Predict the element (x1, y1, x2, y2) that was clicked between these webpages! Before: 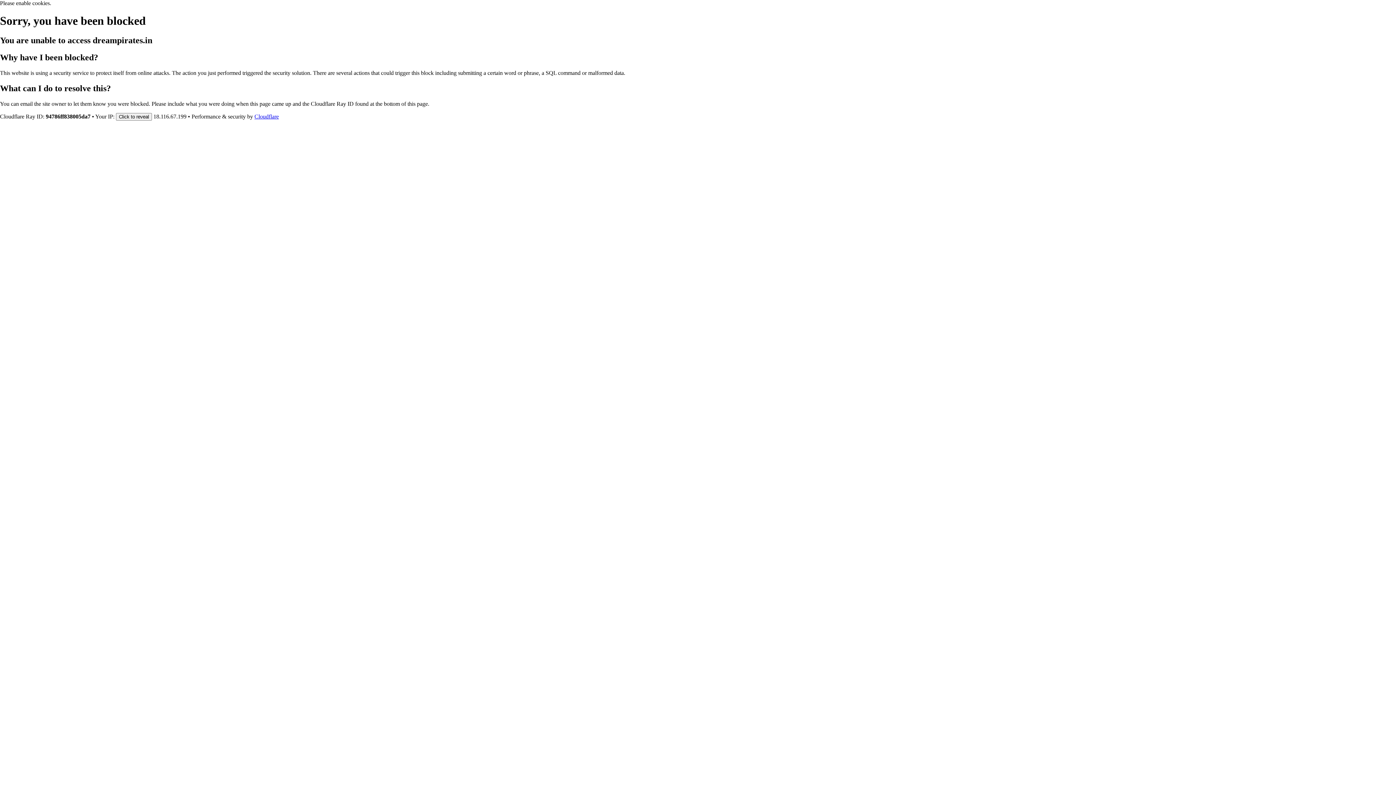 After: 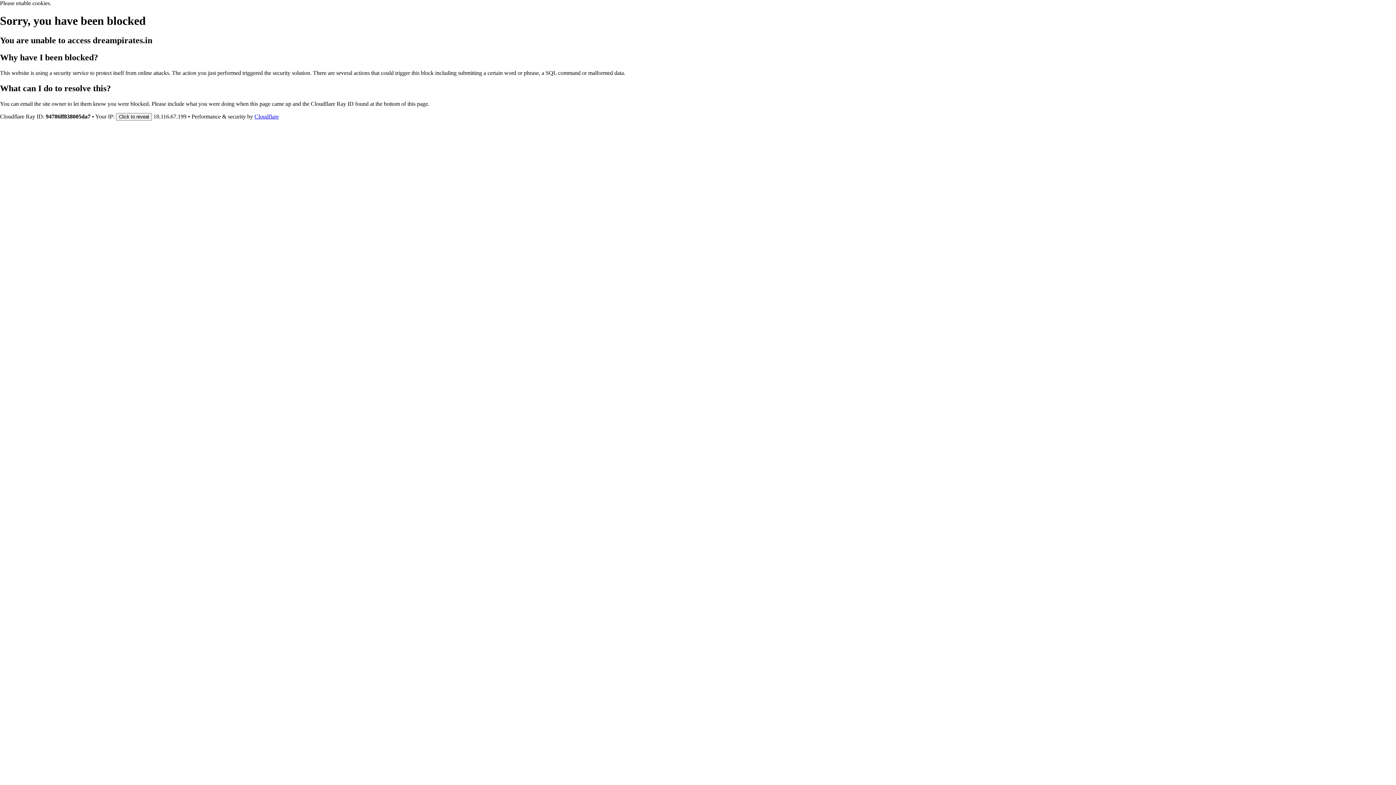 Action: bbox: (254, 113, 278, 119) label: Cloudflare